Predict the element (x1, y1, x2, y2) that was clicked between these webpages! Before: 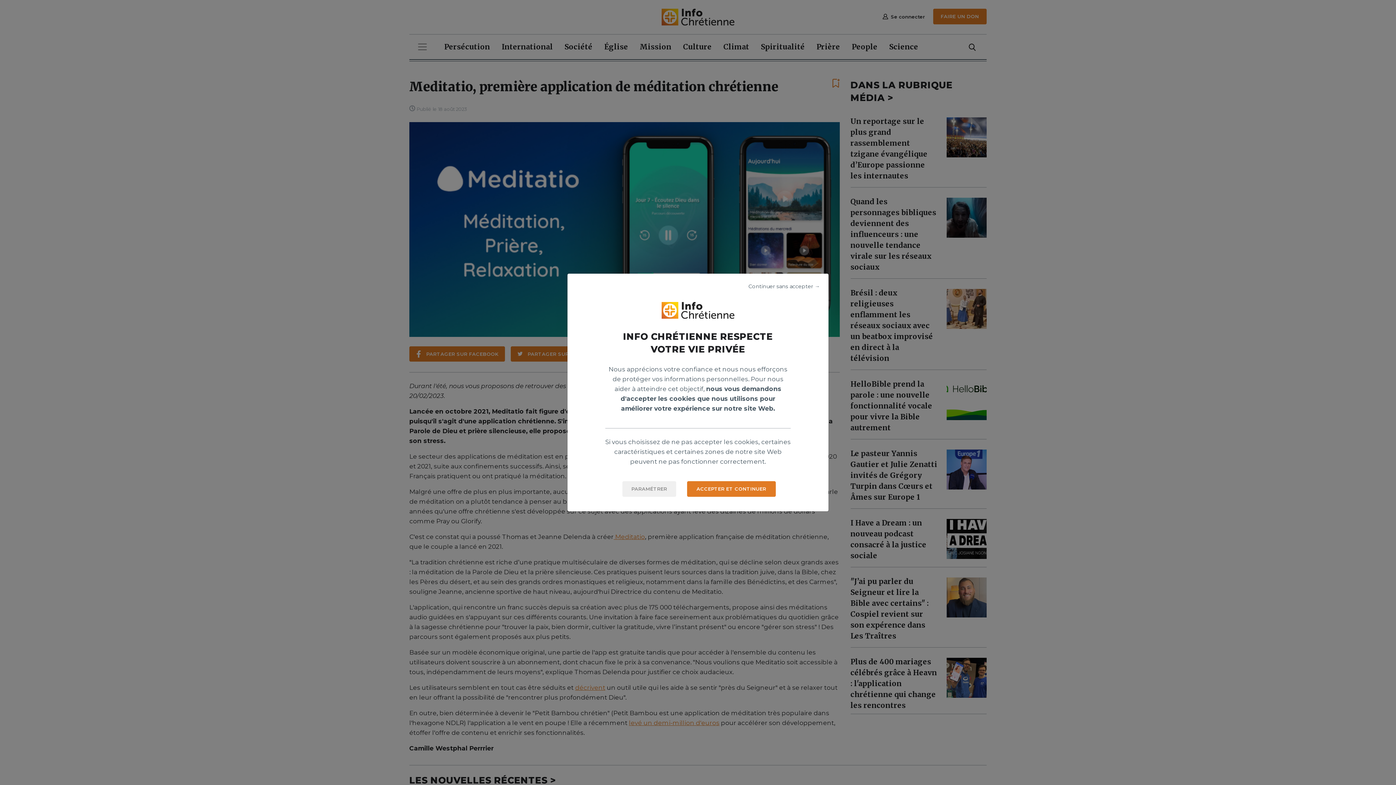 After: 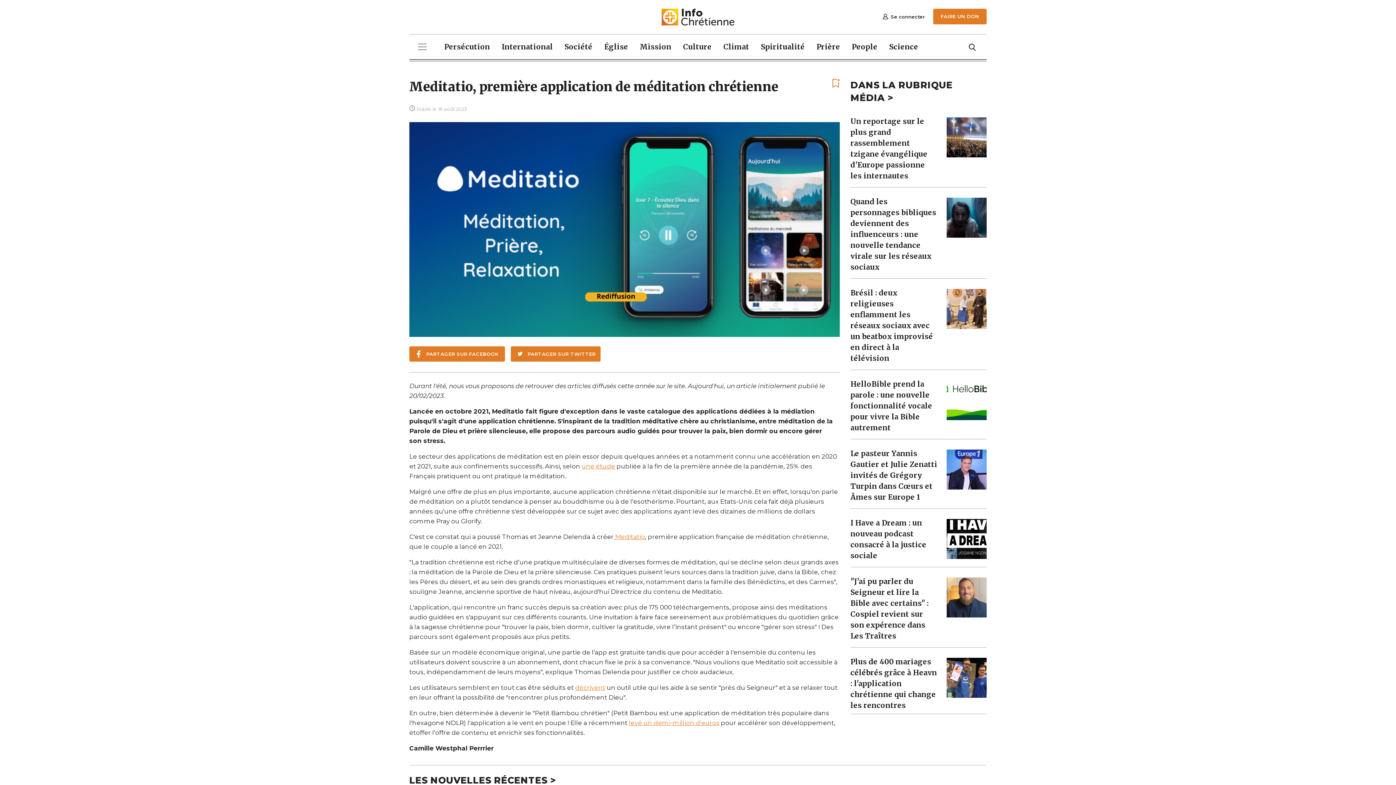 Action: bbox: (687, 481, 775, 497) label: ACCEPTER ET CONTINUER